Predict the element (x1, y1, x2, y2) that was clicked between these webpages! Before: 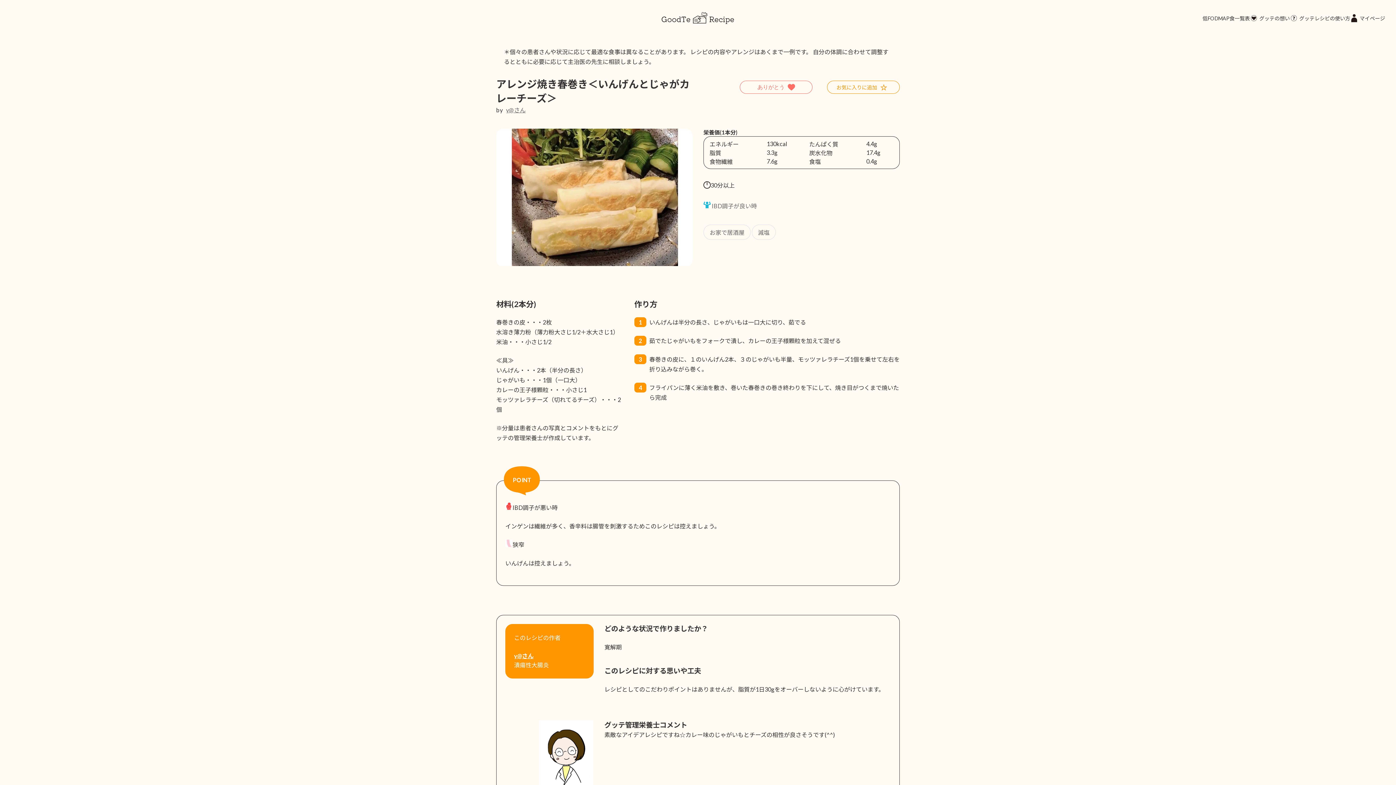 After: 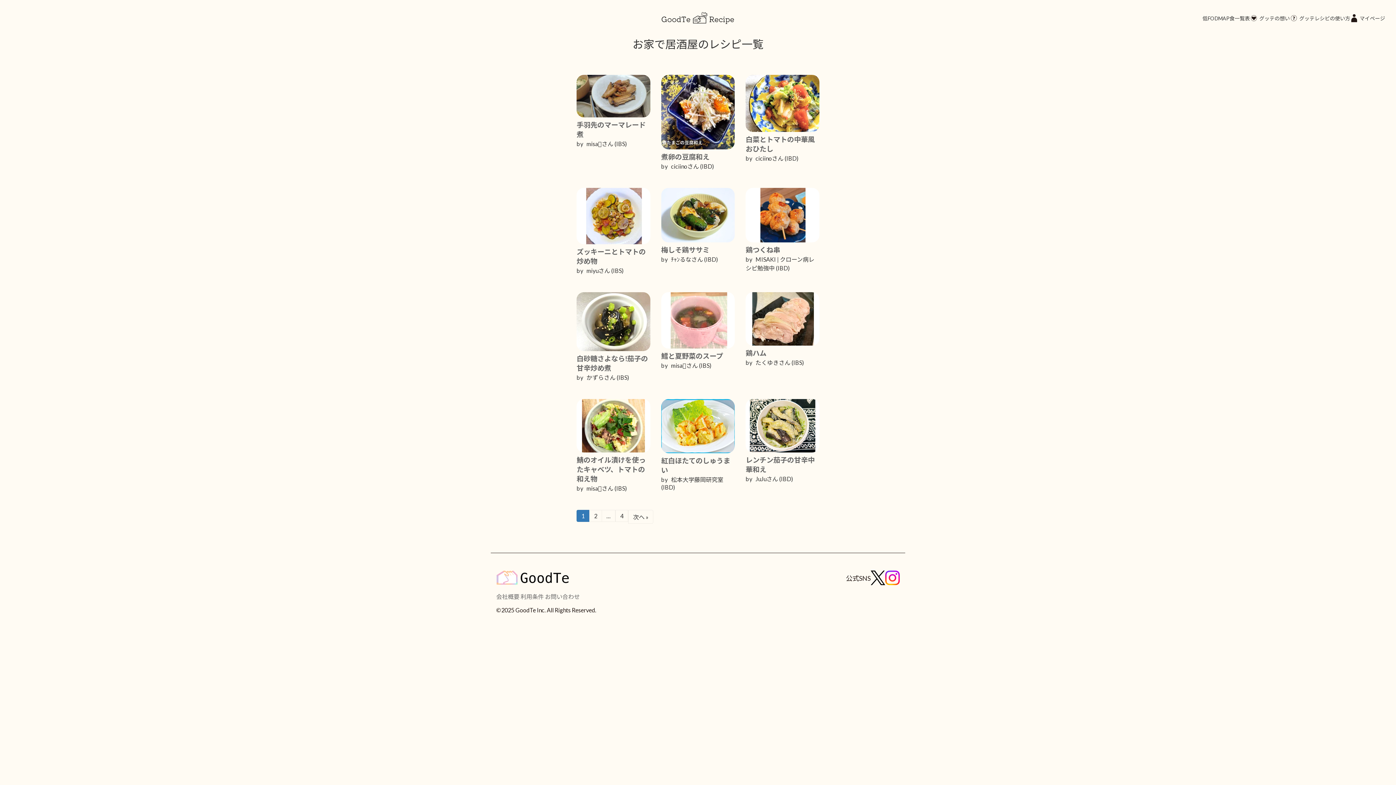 Action: label: お家で居酒屋 bbox: (709, 229, 744, 236)